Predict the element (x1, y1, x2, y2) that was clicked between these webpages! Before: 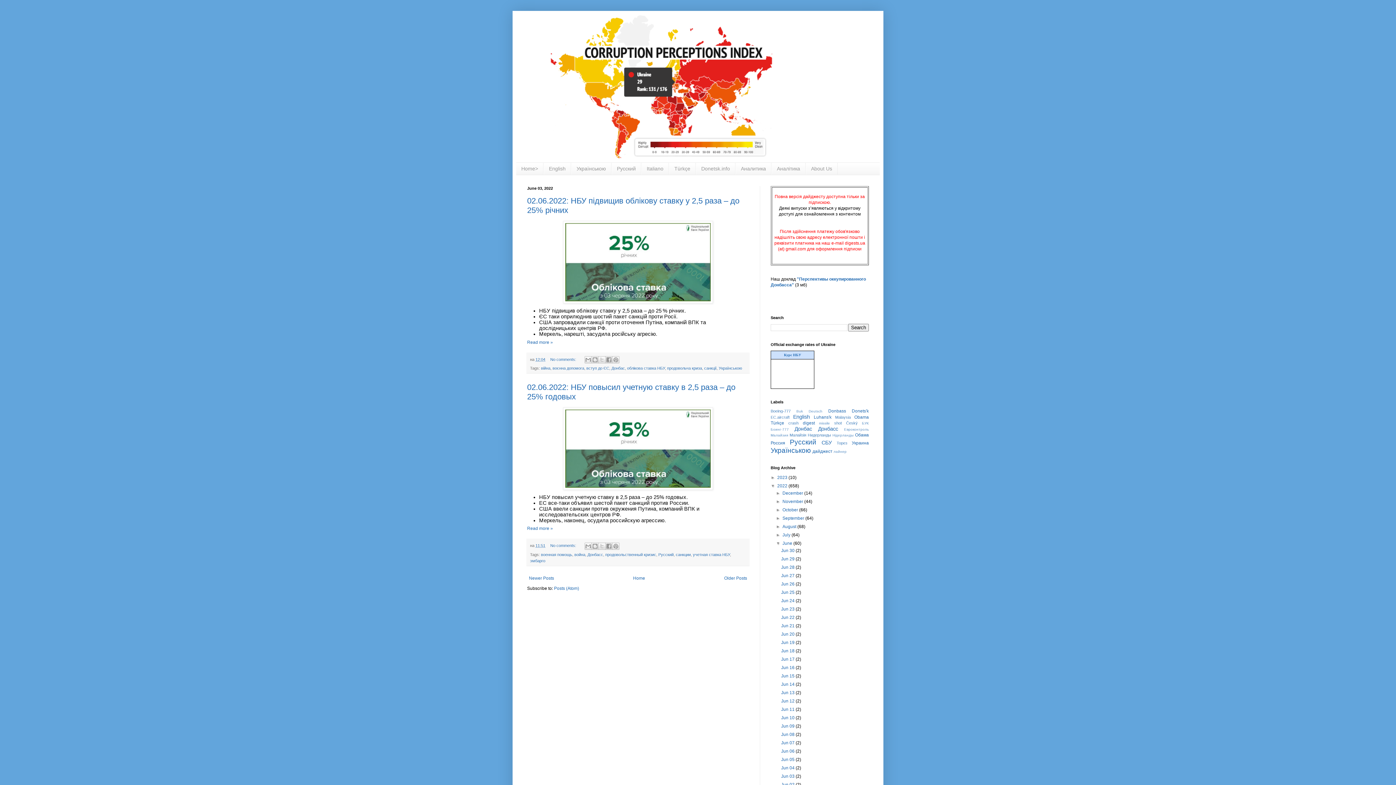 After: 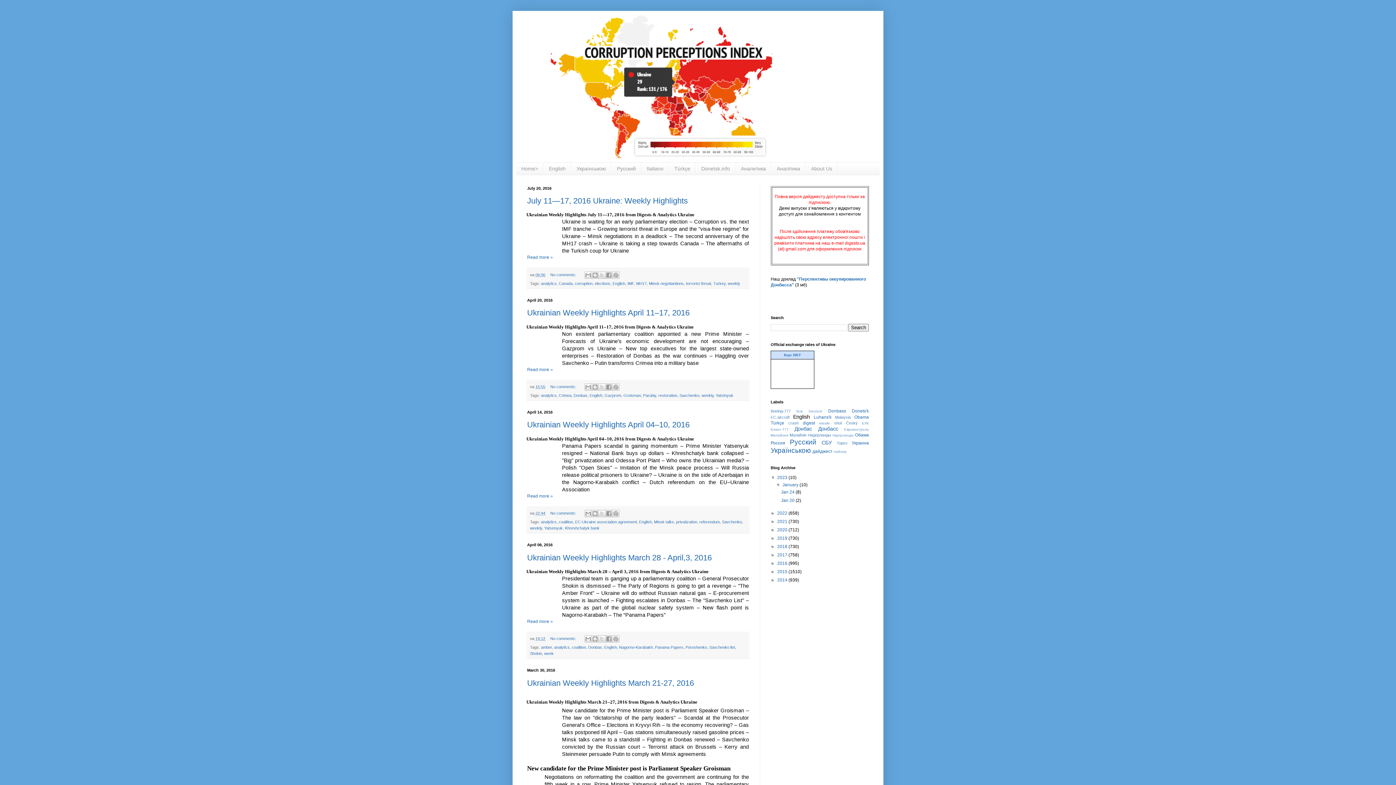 Action: bbox: (793, 414, 810, 419) label: English